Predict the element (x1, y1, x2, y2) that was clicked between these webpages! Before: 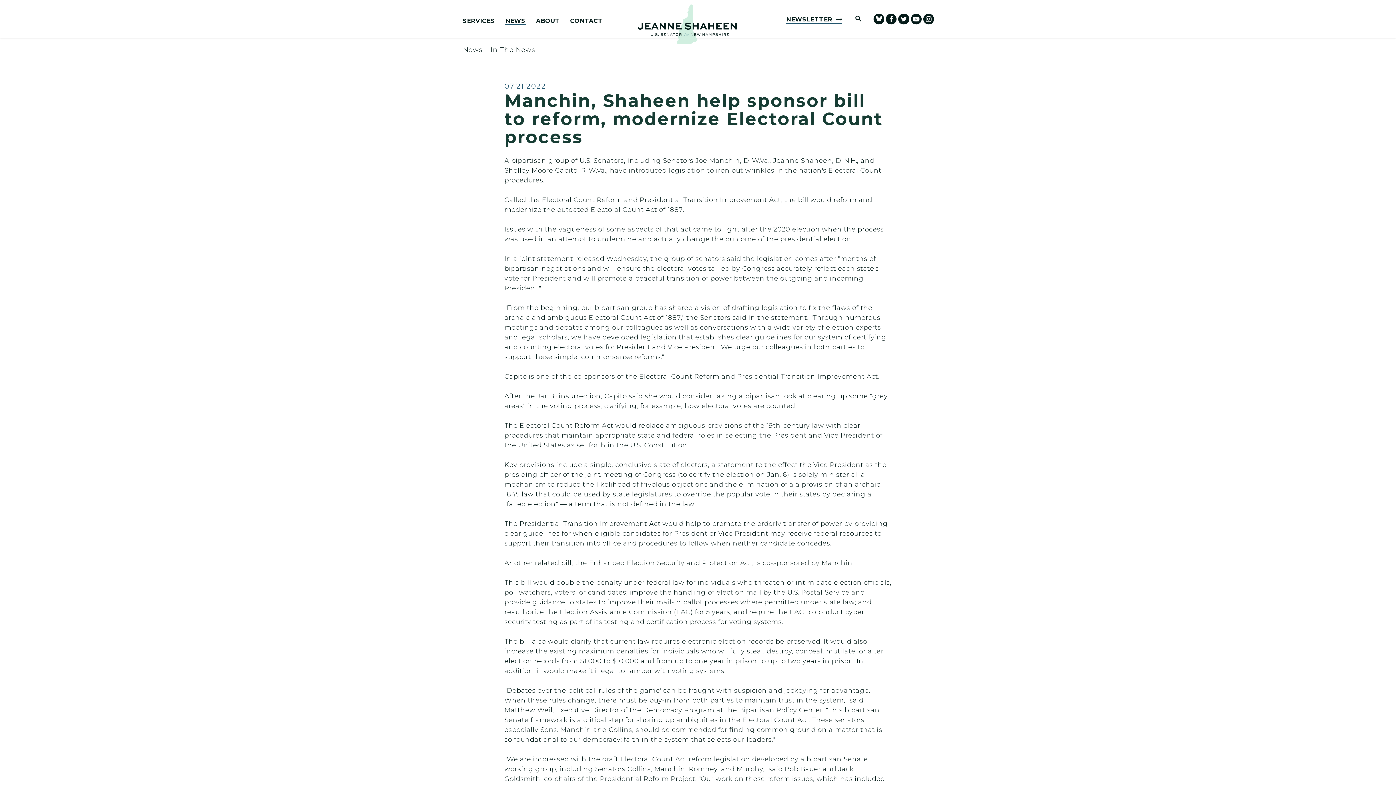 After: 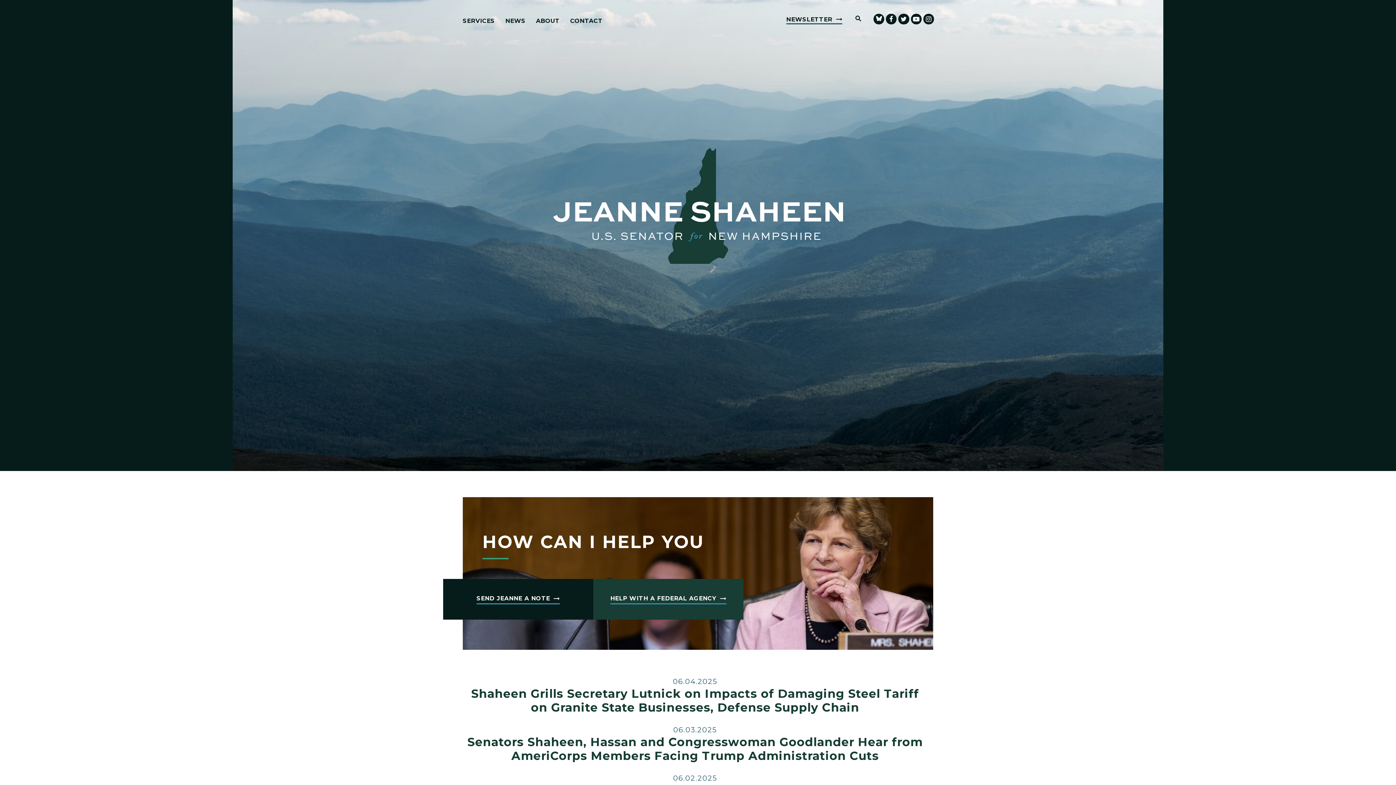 Action: label: U.S. Senator Jeanne Shaheen Logo goes to Home Page bbox: (654, 10, 720, 37)